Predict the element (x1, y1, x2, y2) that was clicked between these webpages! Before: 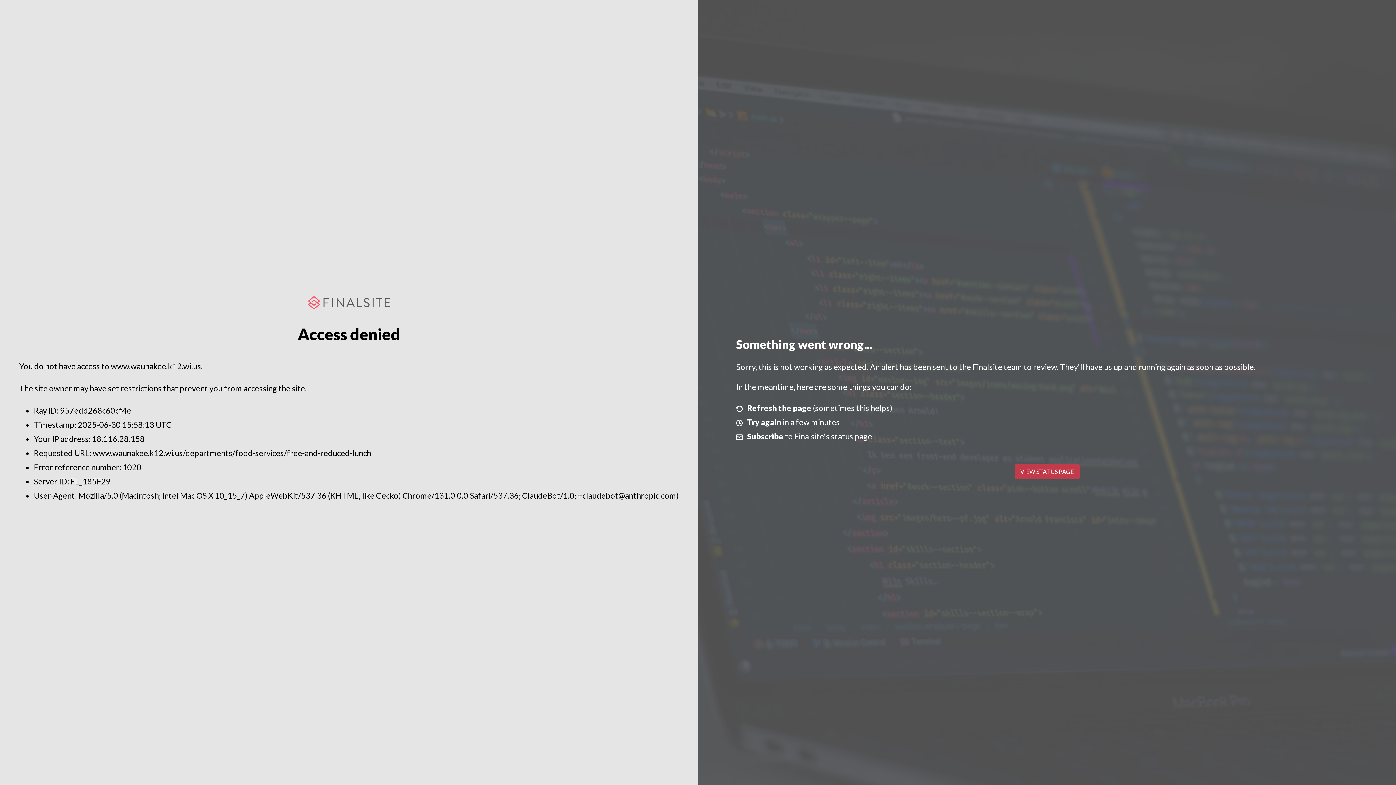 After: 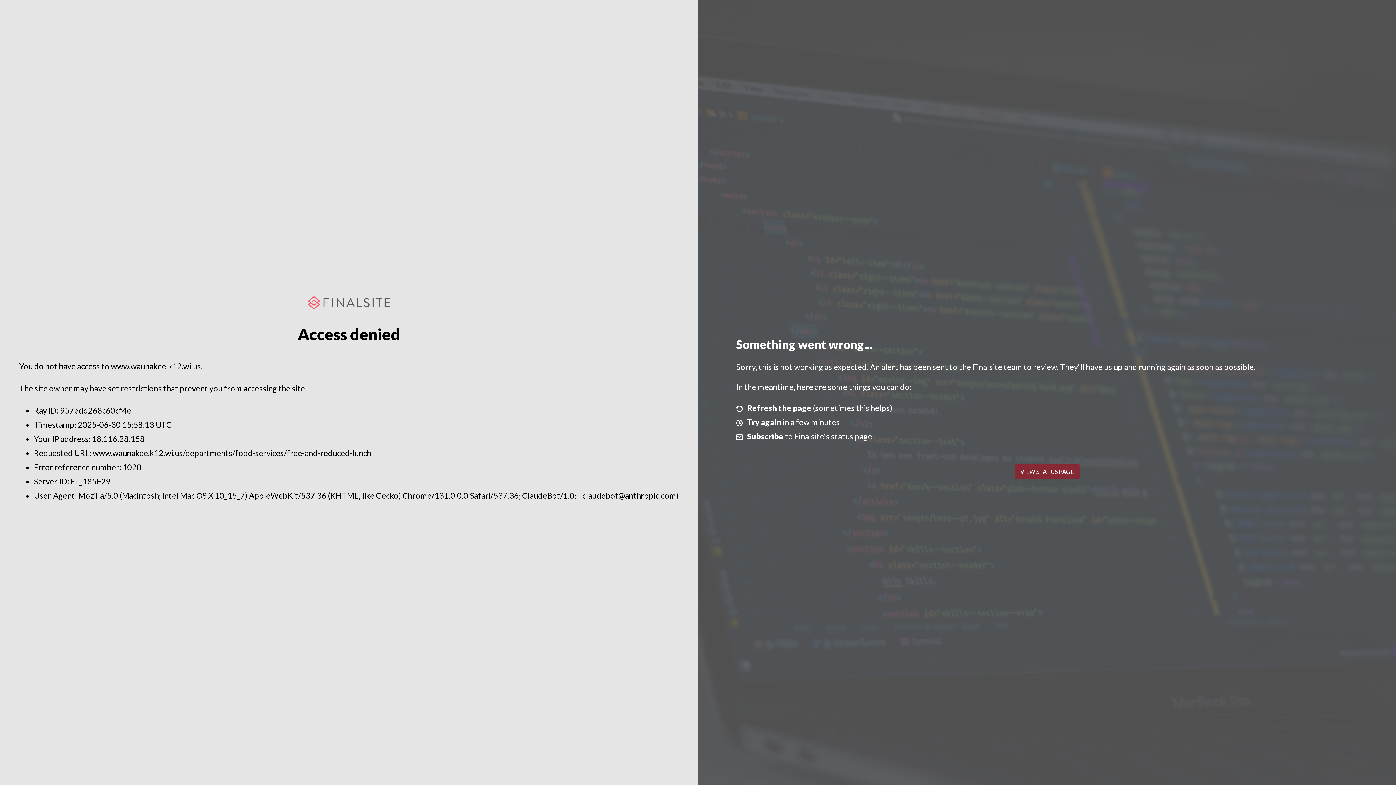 Action: bbox: (1014, 464, 1079, 479) label: VIEW STATUS PAGE